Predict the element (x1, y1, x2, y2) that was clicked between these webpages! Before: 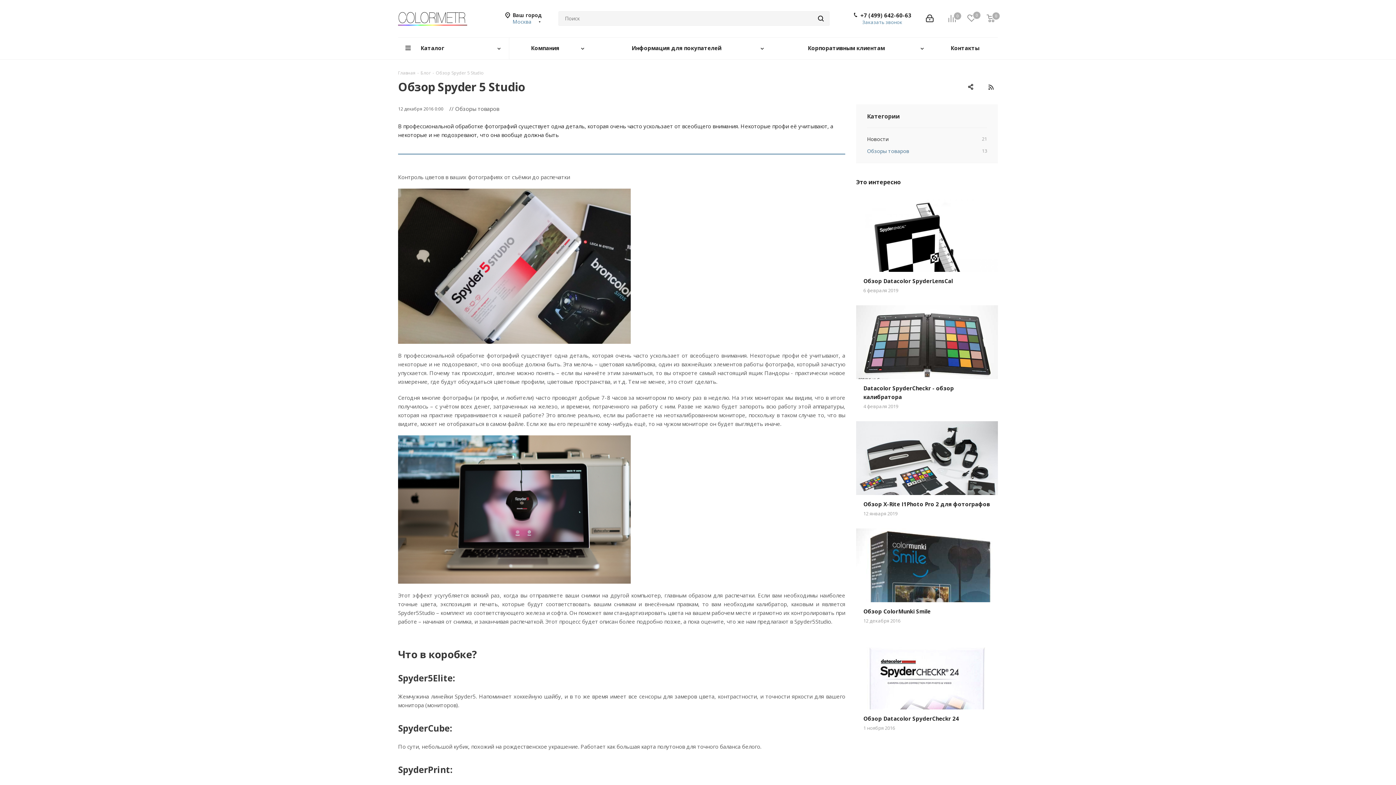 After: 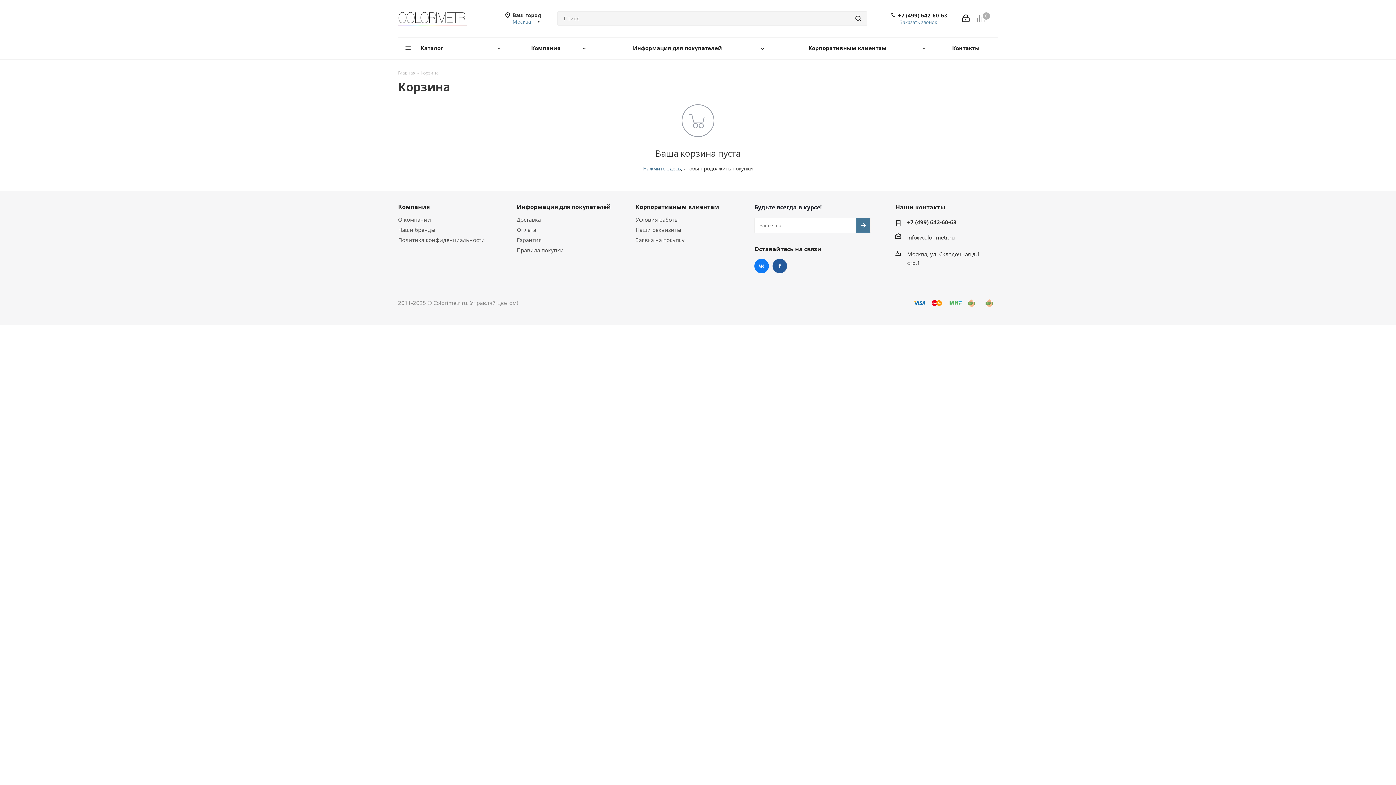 Action: bbox: (967, 14, 986, 23) label:  Отложенные
0